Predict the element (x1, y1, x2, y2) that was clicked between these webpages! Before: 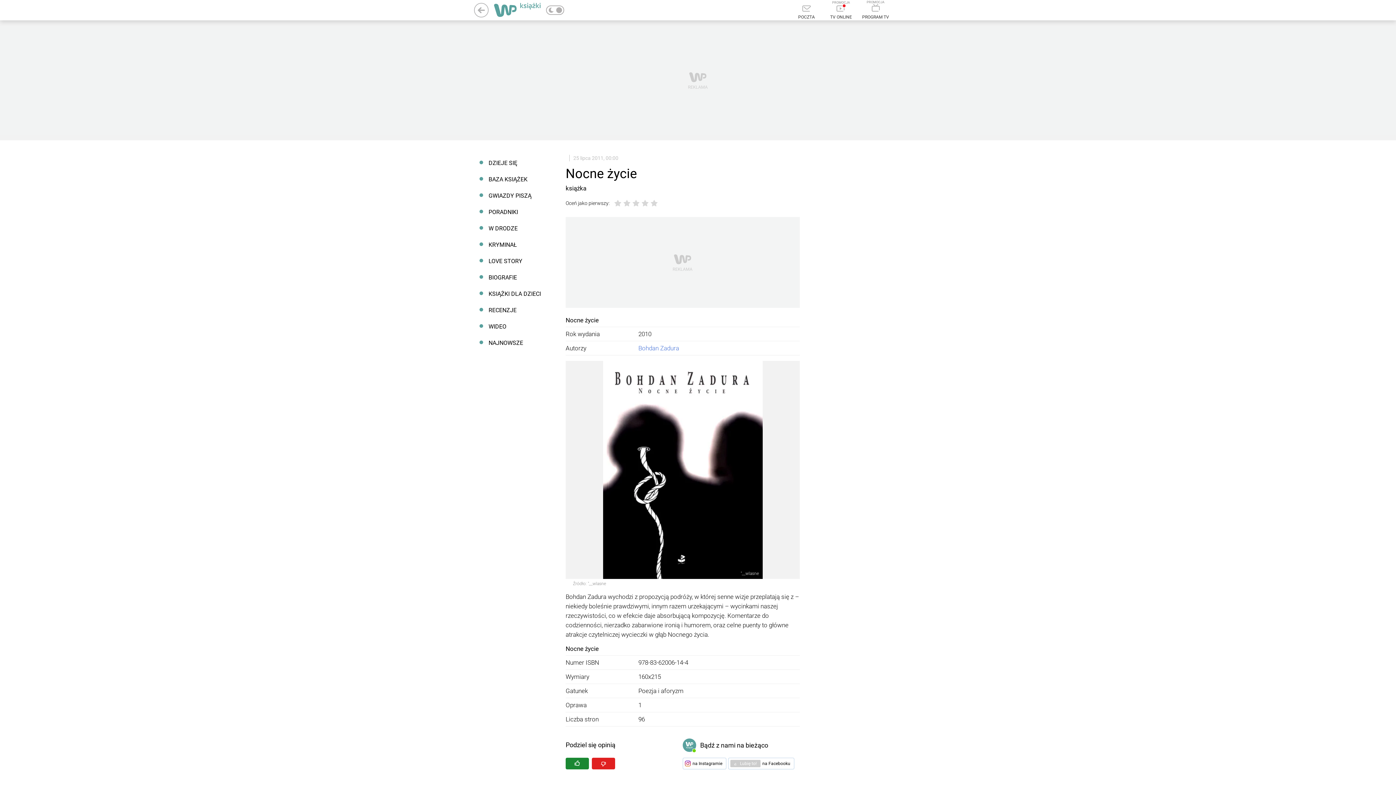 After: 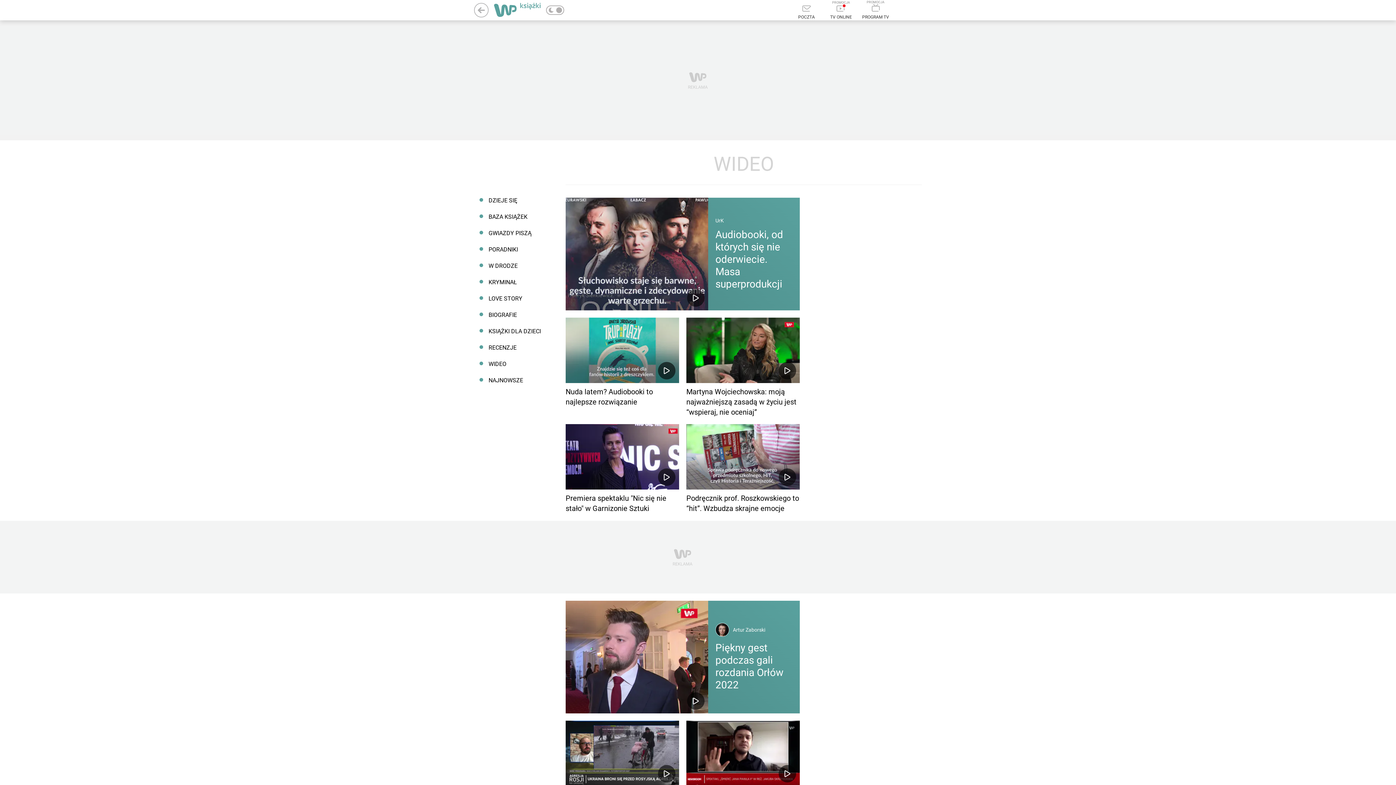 Action: label: WIDEO bbox: (474, 318, 550, 334)